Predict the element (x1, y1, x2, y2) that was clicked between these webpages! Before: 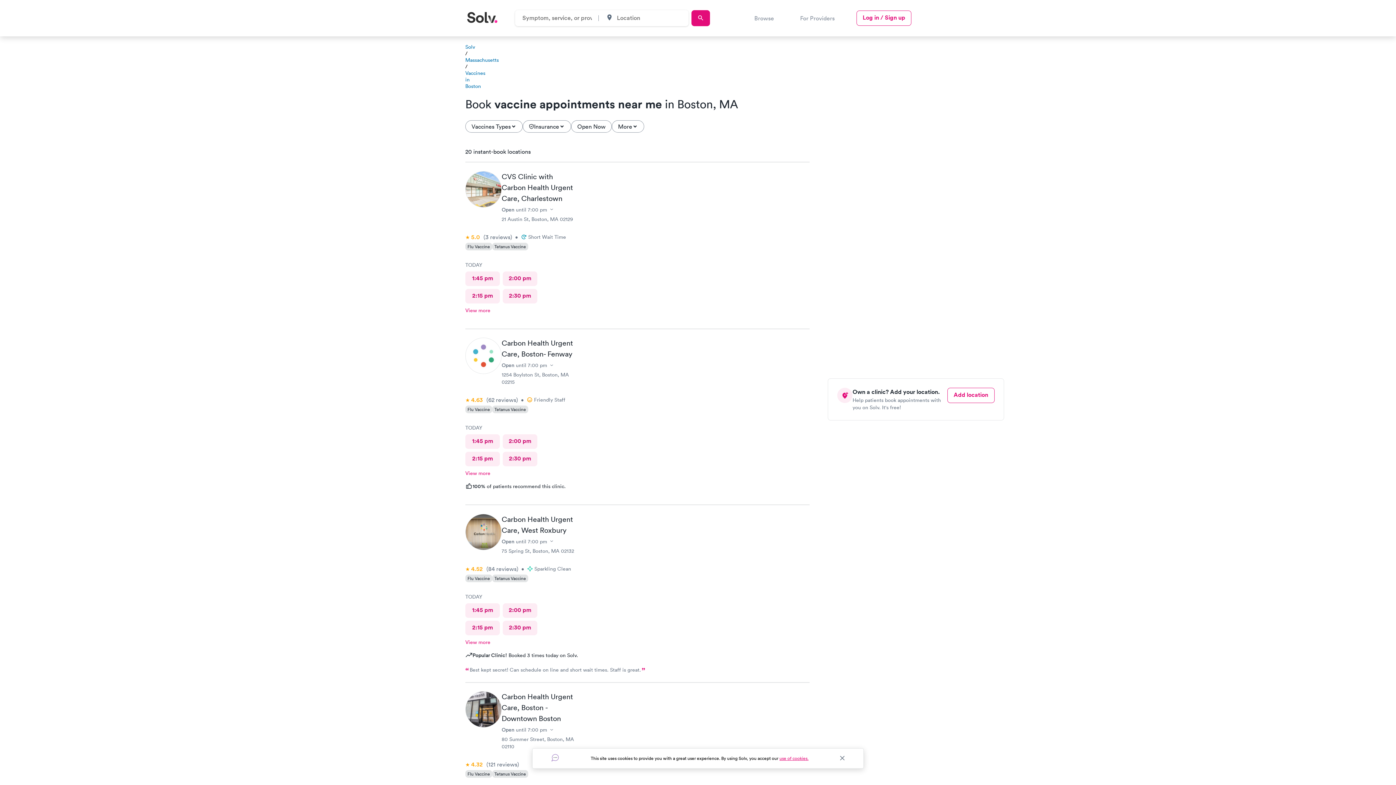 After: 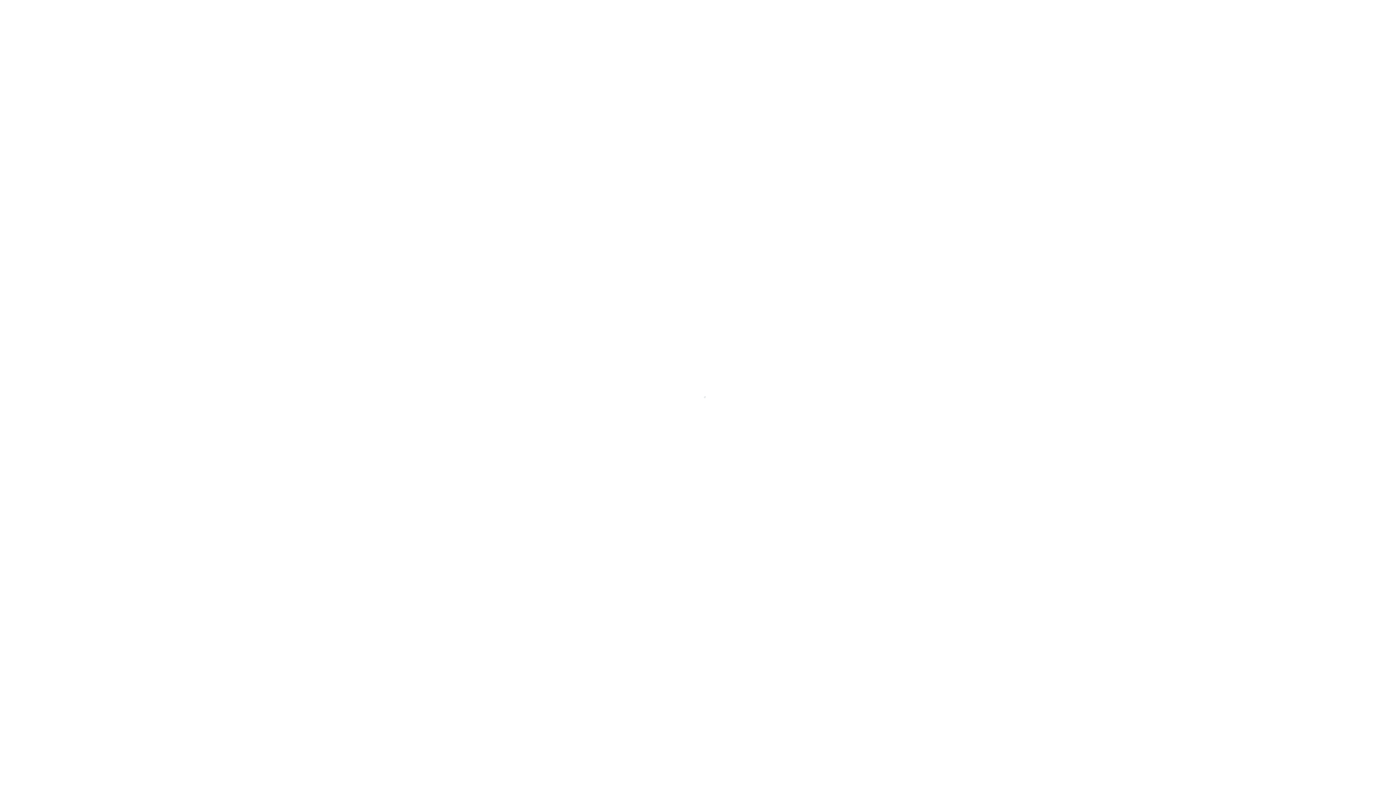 Action: label: Log in / Sign up bbox: (856, 10, 911, 25)